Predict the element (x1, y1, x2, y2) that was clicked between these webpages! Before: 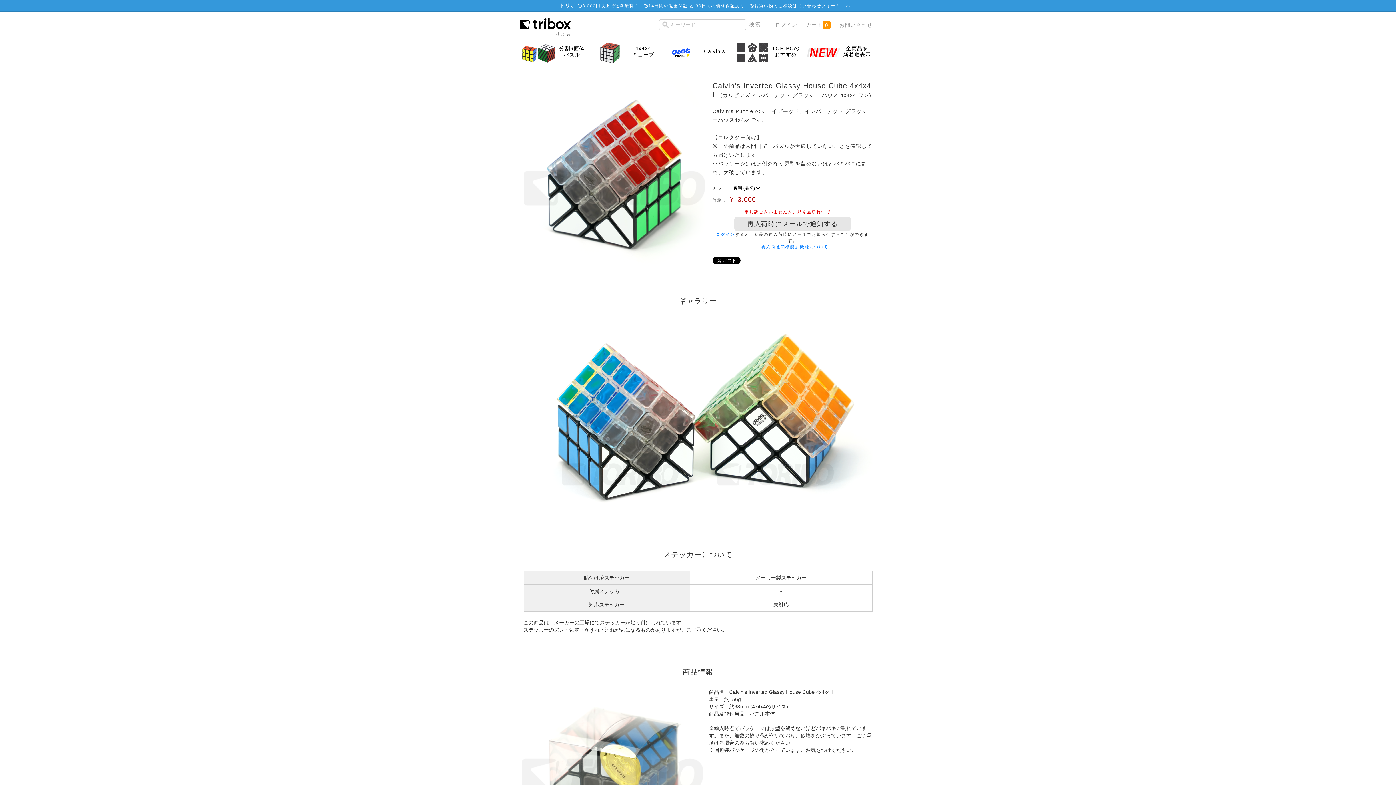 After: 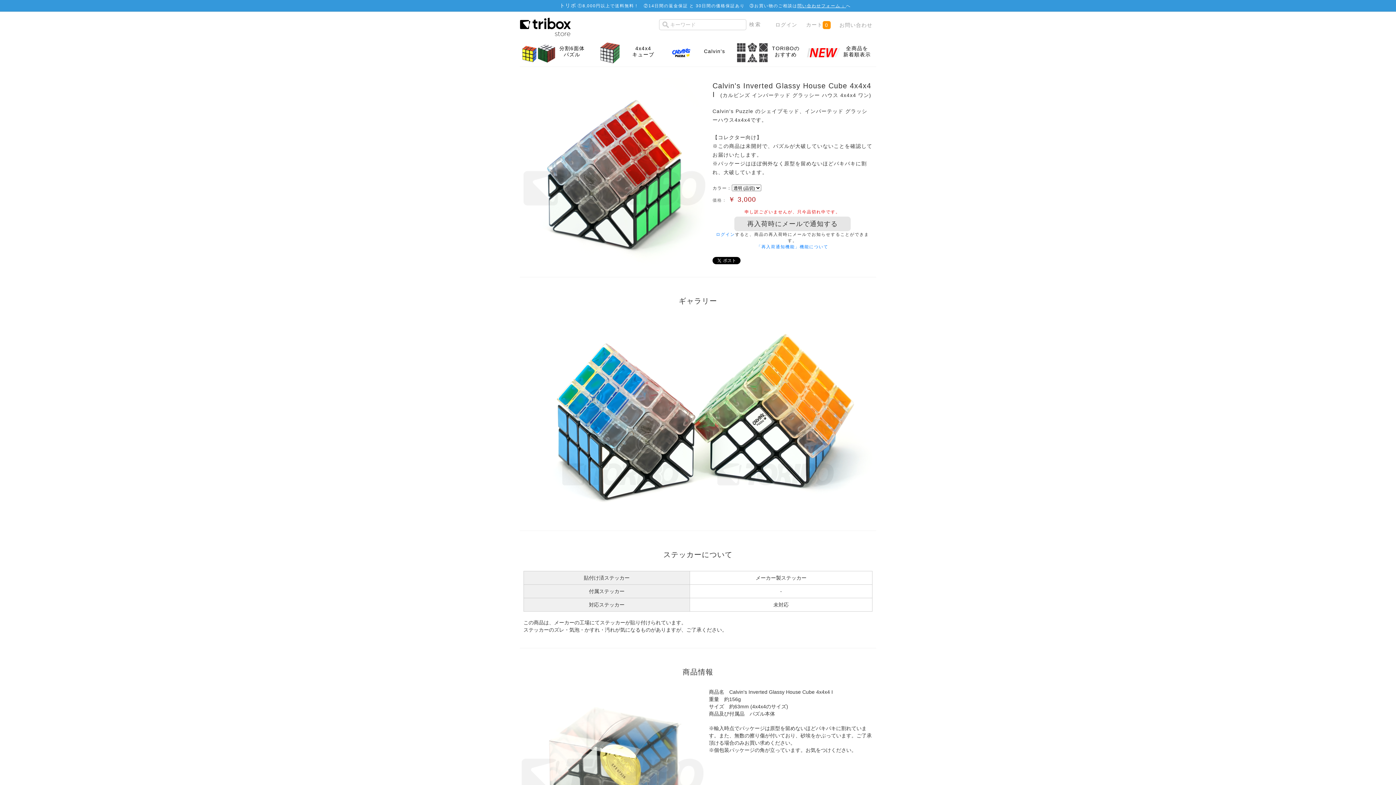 Action: label: 問い合わせフォーム ↓  bbox: (797, 3, 846, 8)